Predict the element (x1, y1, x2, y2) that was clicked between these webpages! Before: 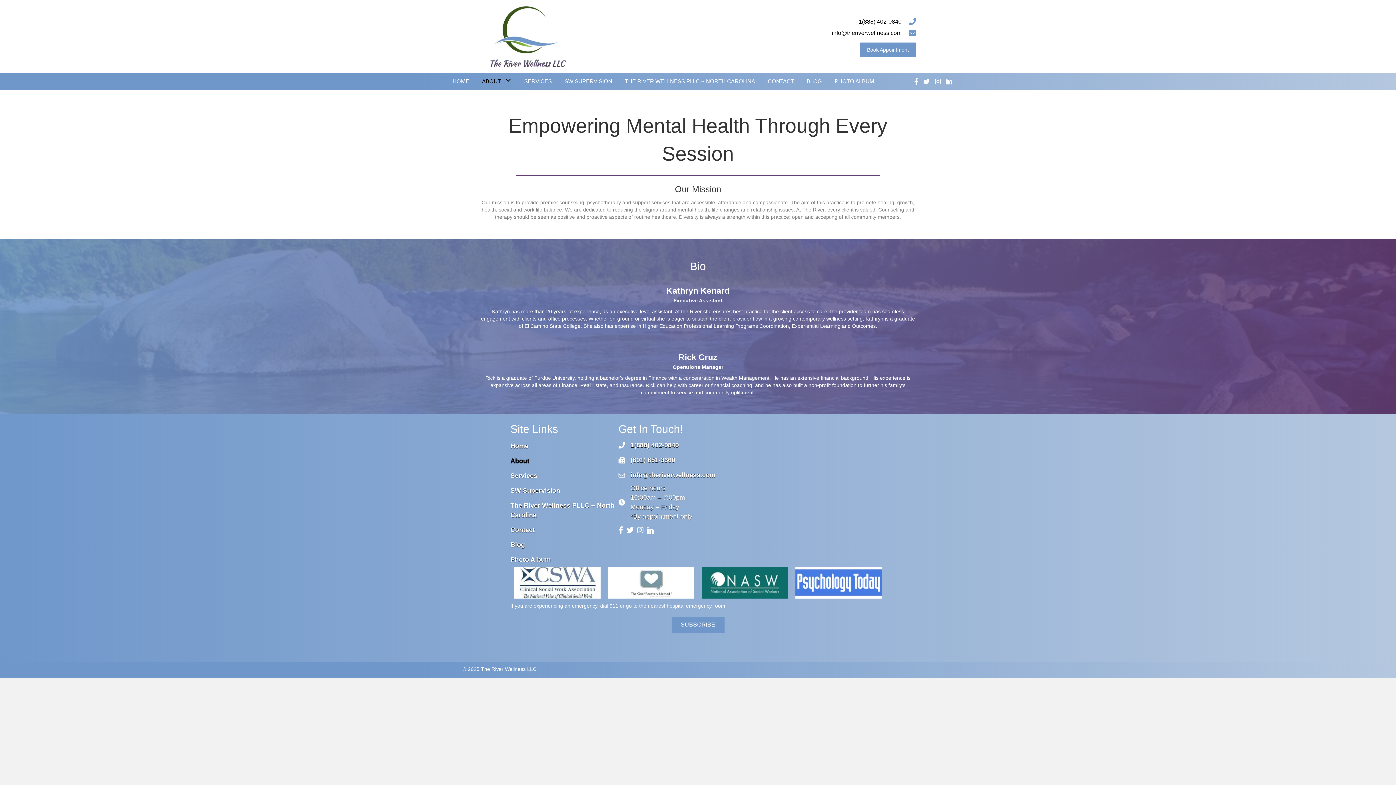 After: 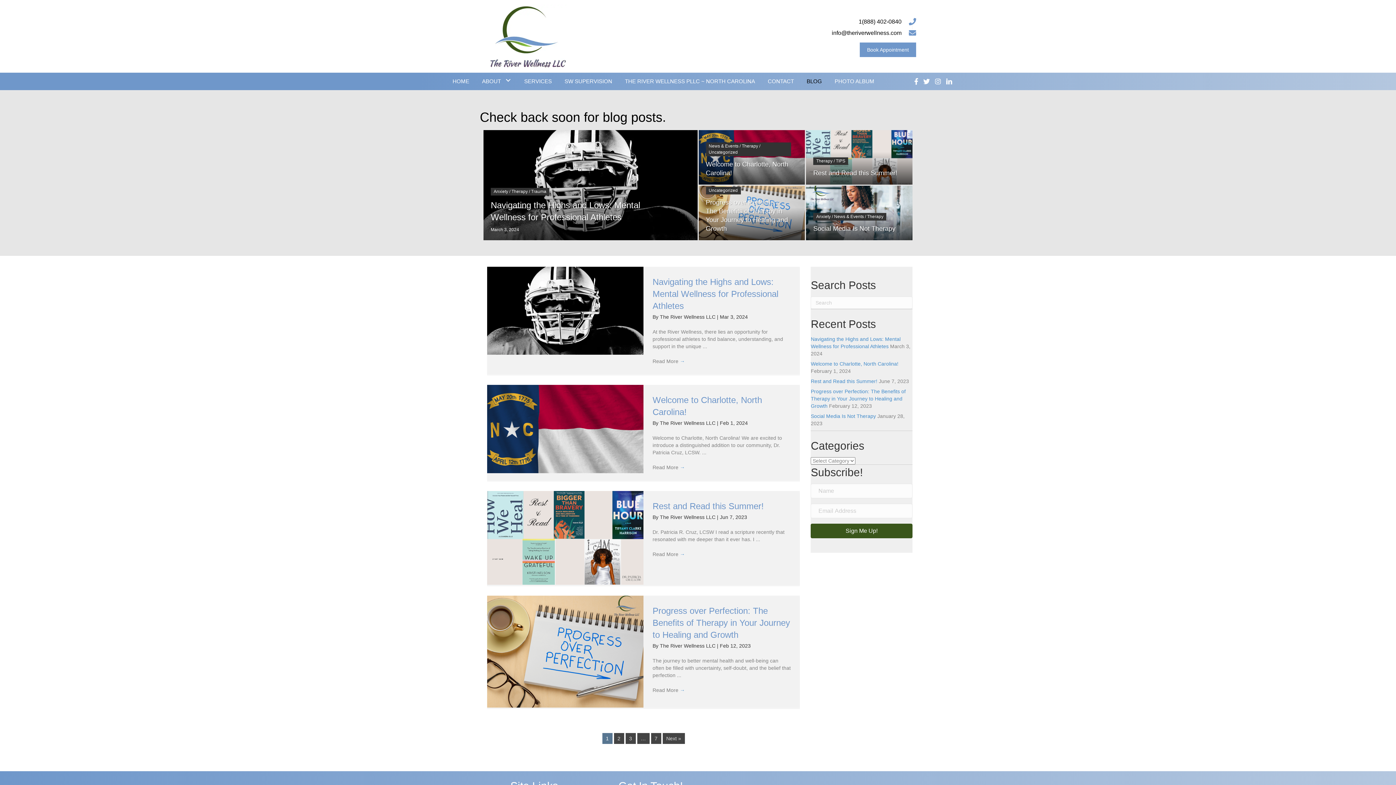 Action: label: Blog bbox: (510, 537, 618, 552)